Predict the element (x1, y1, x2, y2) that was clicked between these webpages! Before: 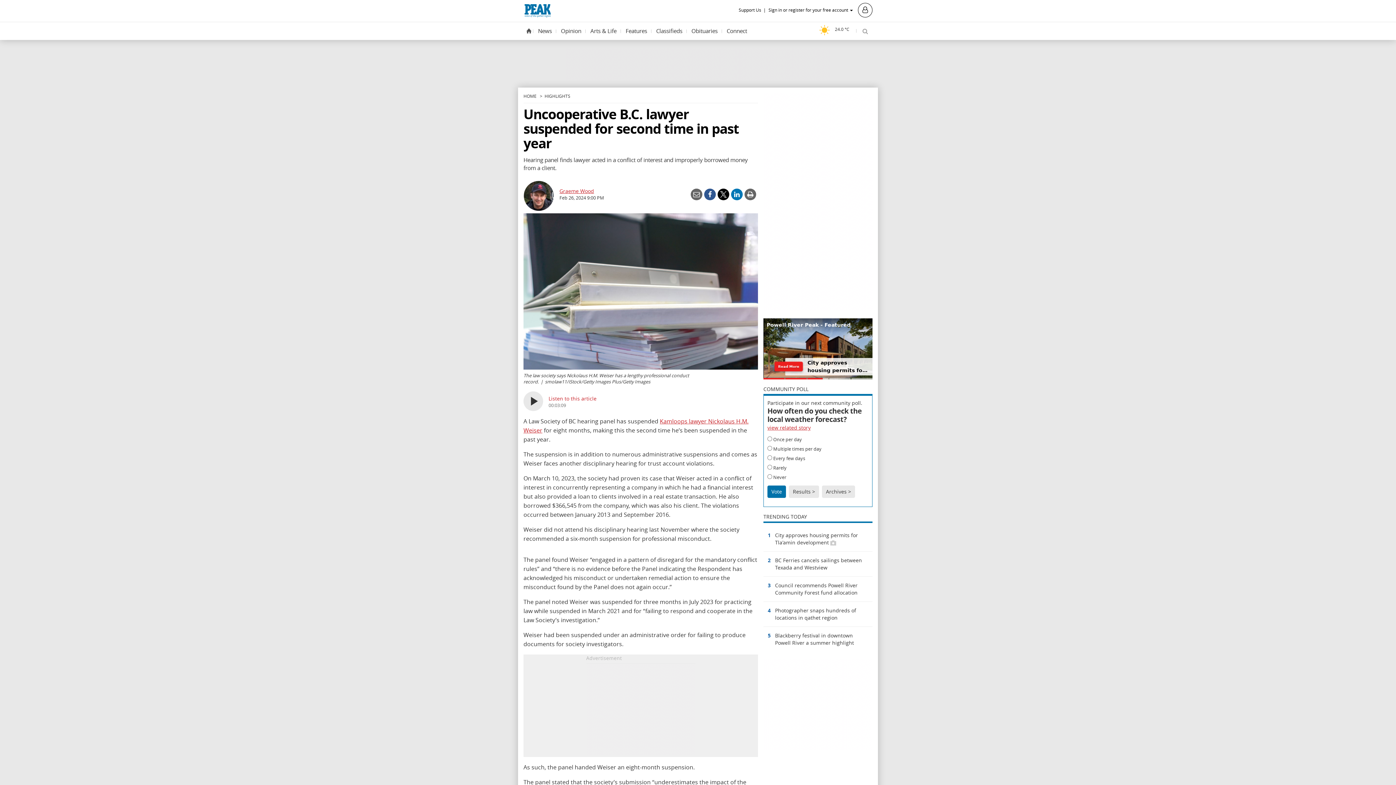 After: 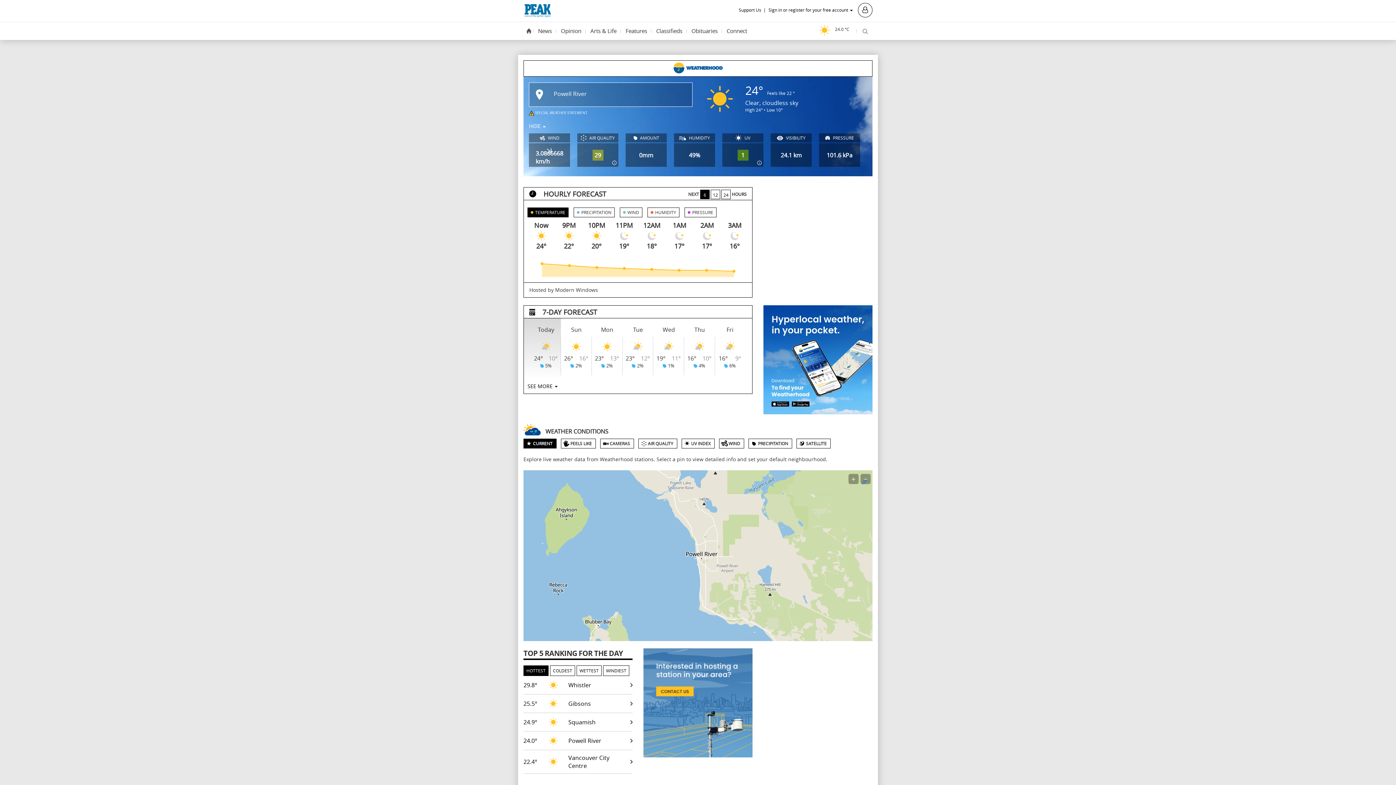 Action: bbox: (817, 23, 852, 36) label: 24.0 °C